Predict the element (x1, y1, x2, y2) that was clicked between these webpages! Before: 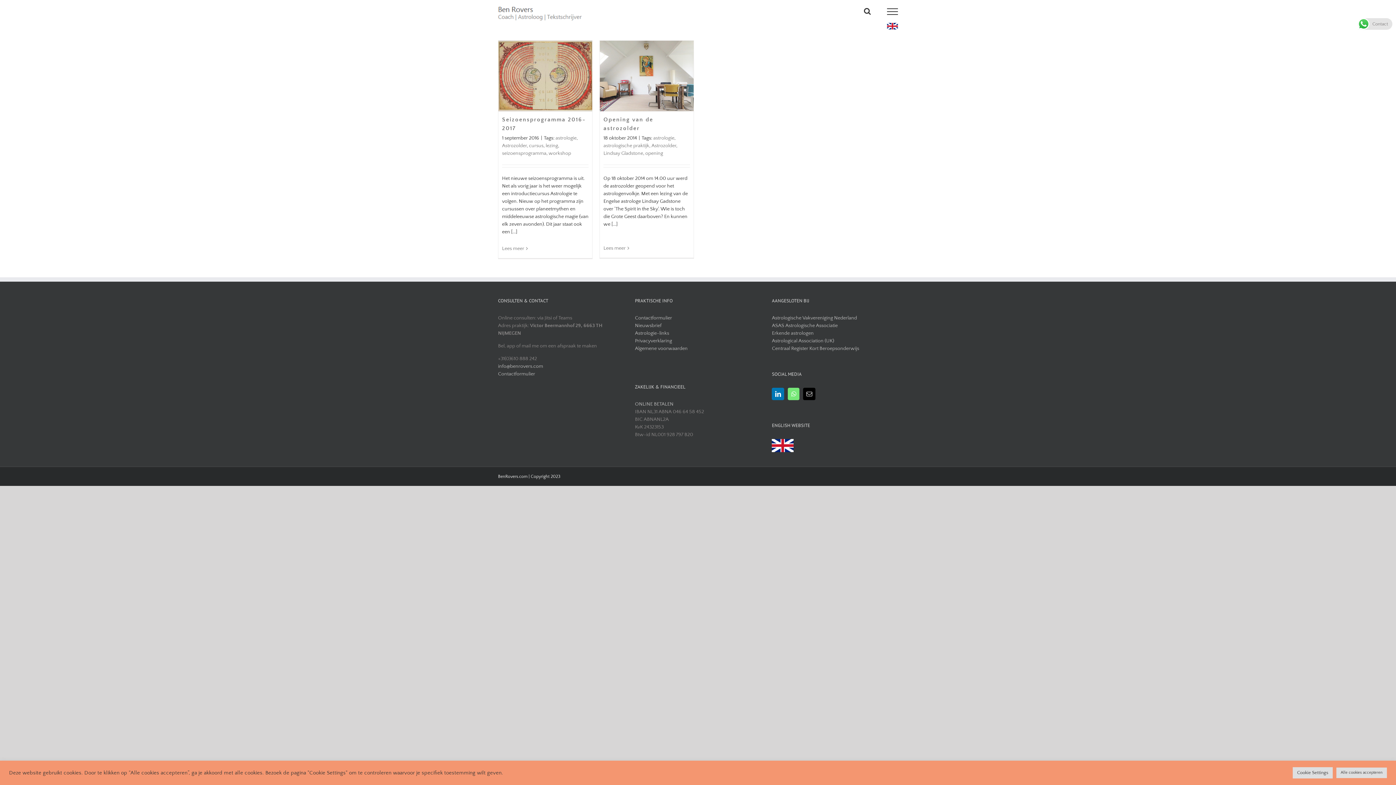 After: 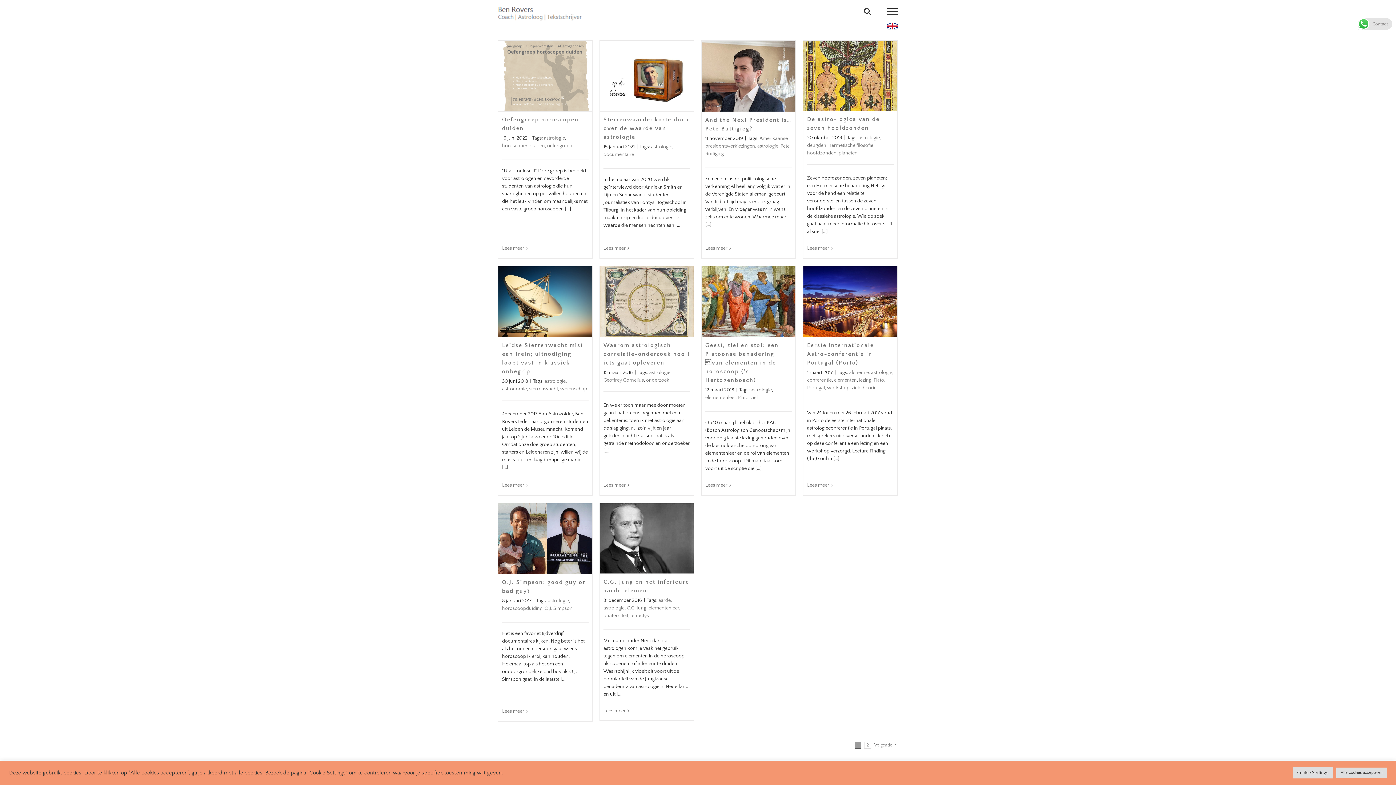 Action: label: astrologie bbox: (653, 135, 674, 140)